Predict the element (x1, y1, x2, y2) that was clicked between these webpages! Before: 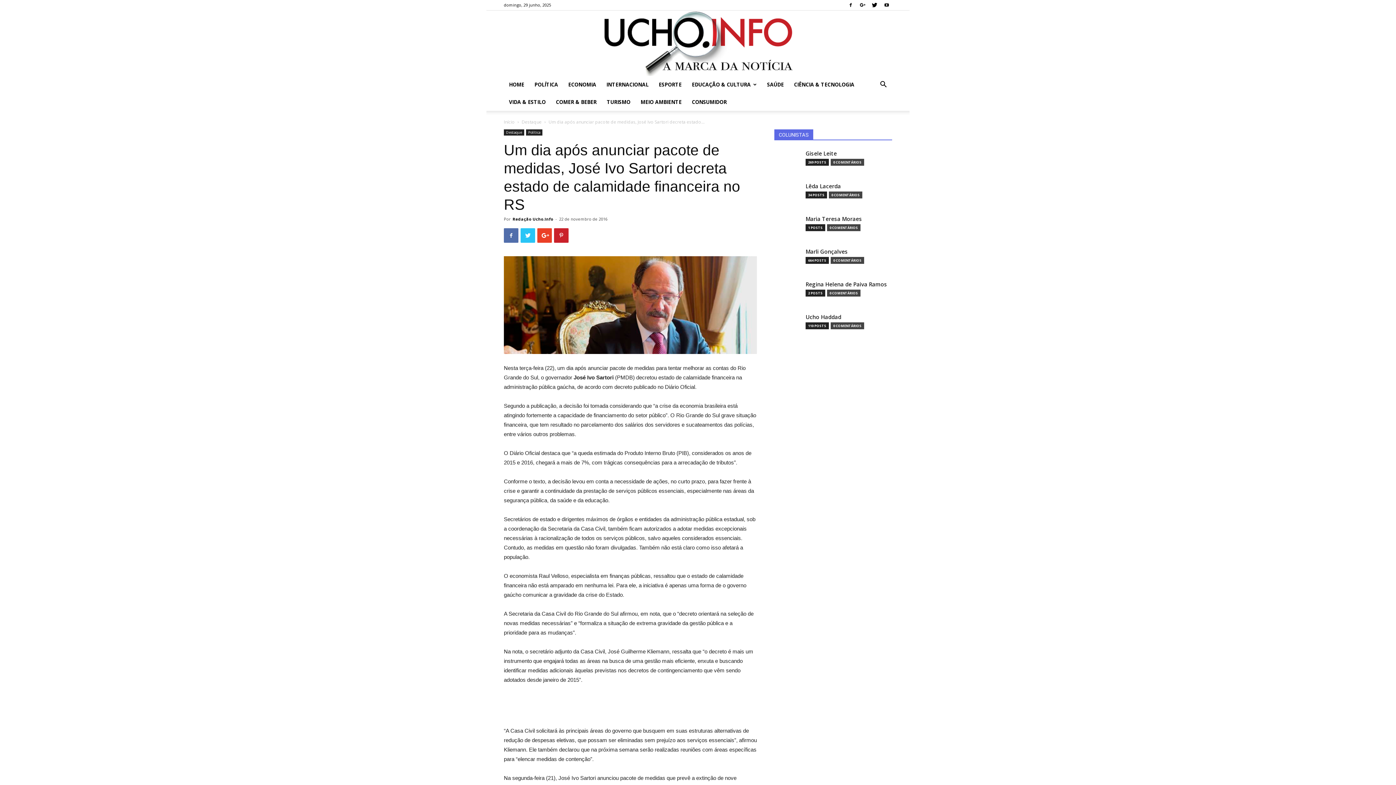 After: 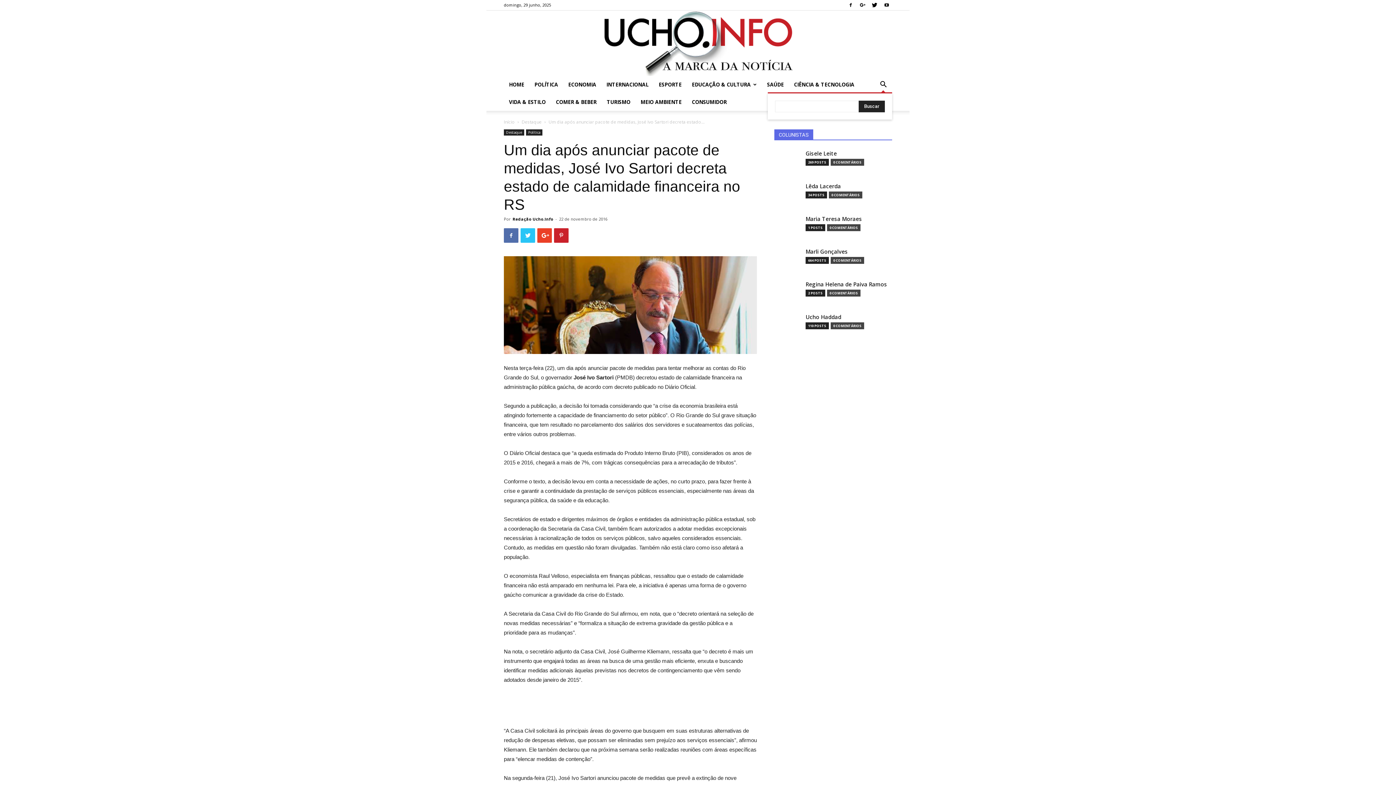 Action: bbox: (874, 81, 892, 88)